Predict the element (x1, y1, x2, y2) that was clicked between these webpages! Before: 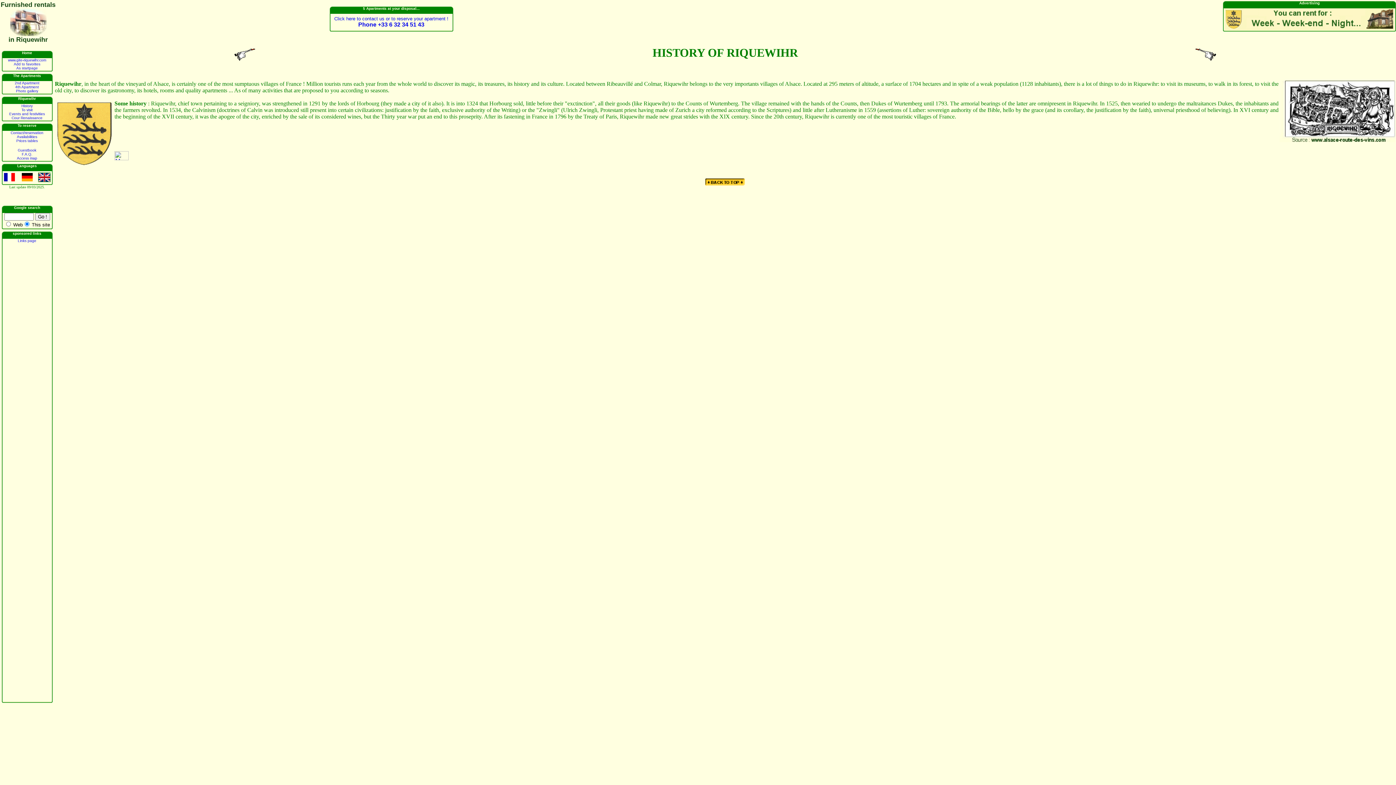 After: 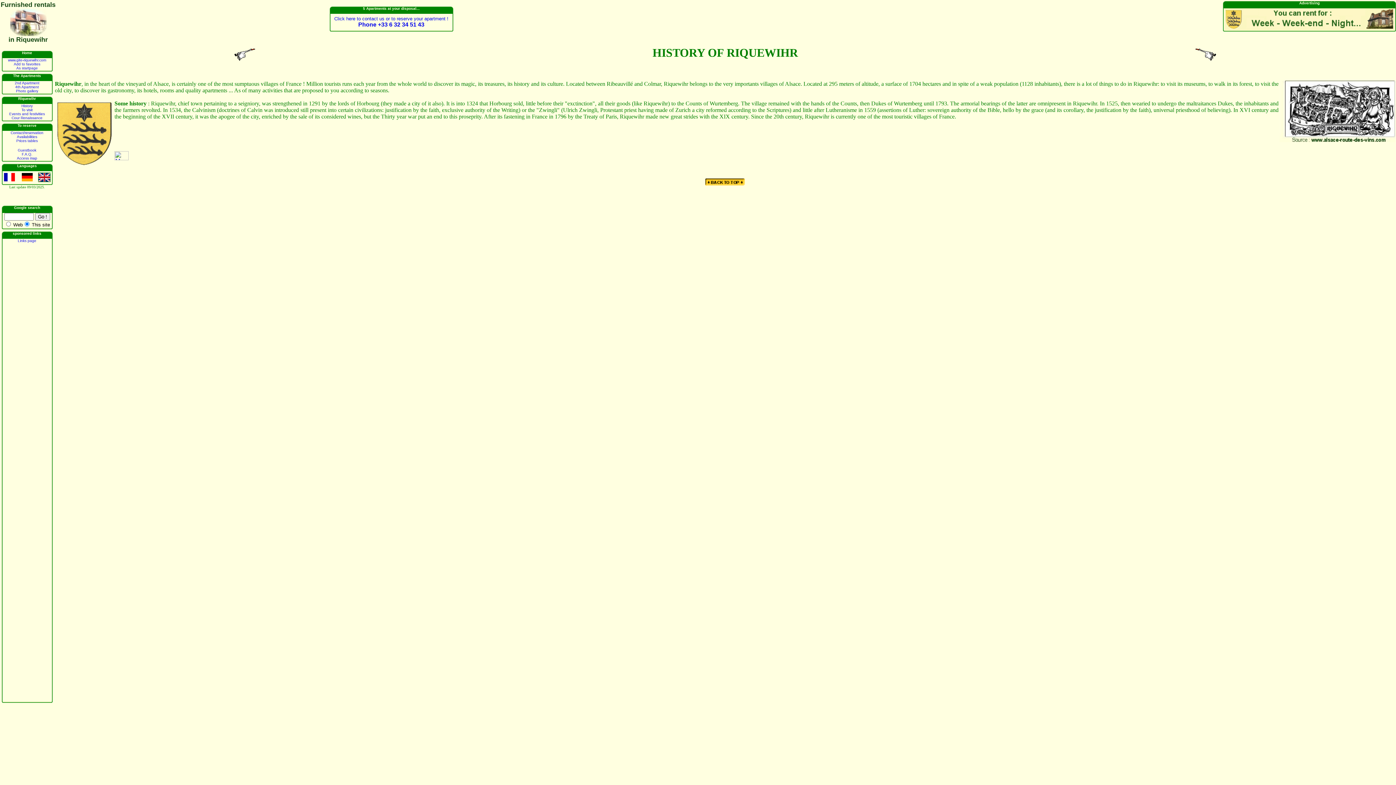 Action: bbox: (705, 178, 745, 184)